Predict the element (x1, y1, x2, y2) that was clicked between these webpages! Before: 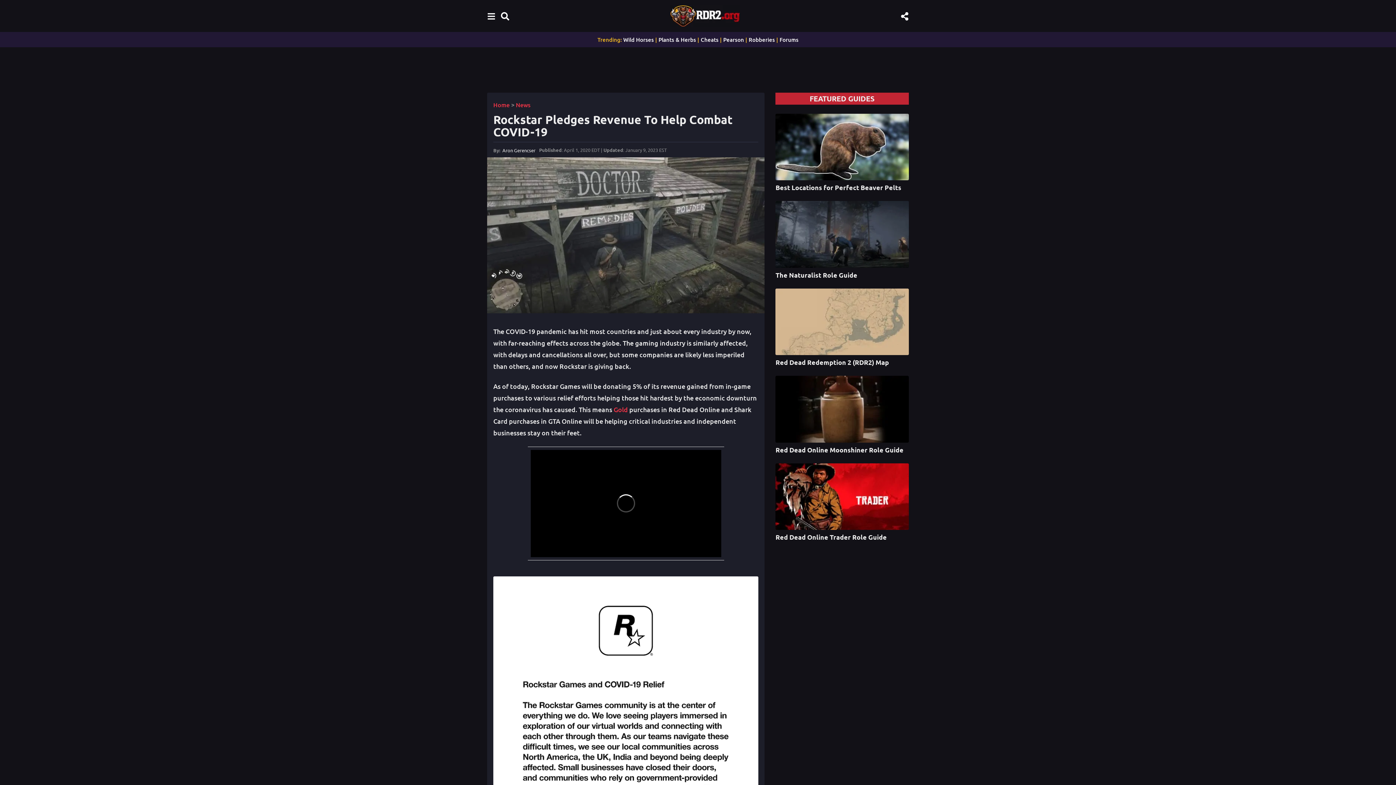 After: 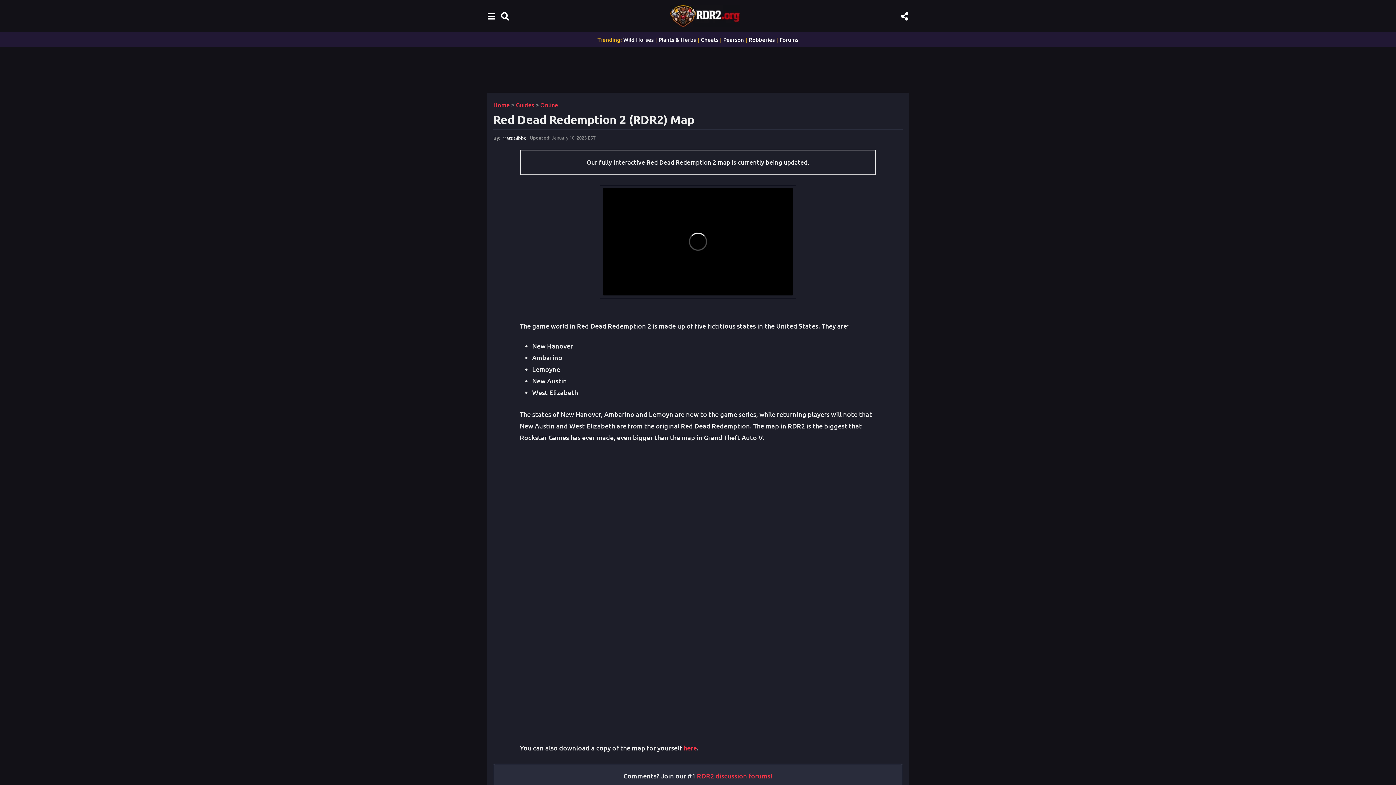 Action: bbox: (775, 288, 909, 355)